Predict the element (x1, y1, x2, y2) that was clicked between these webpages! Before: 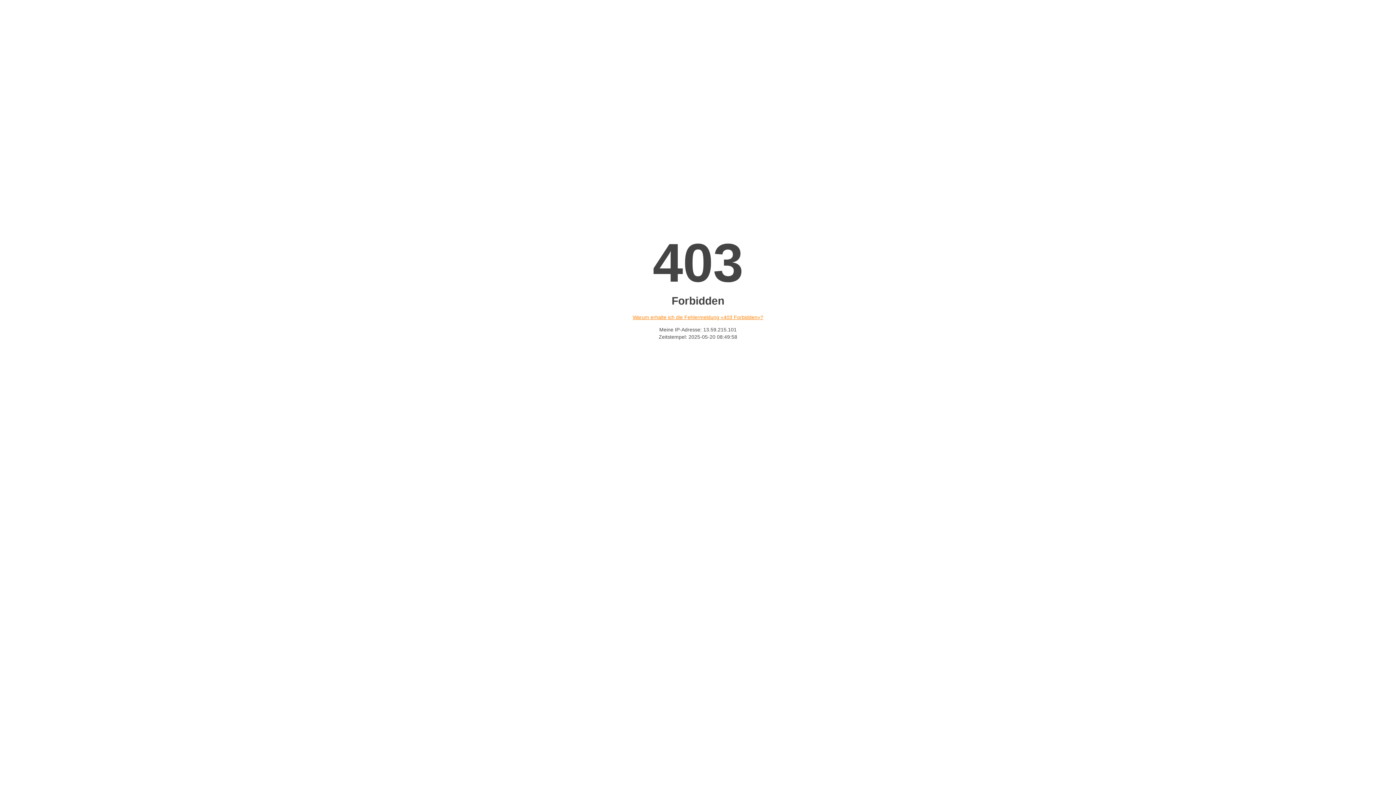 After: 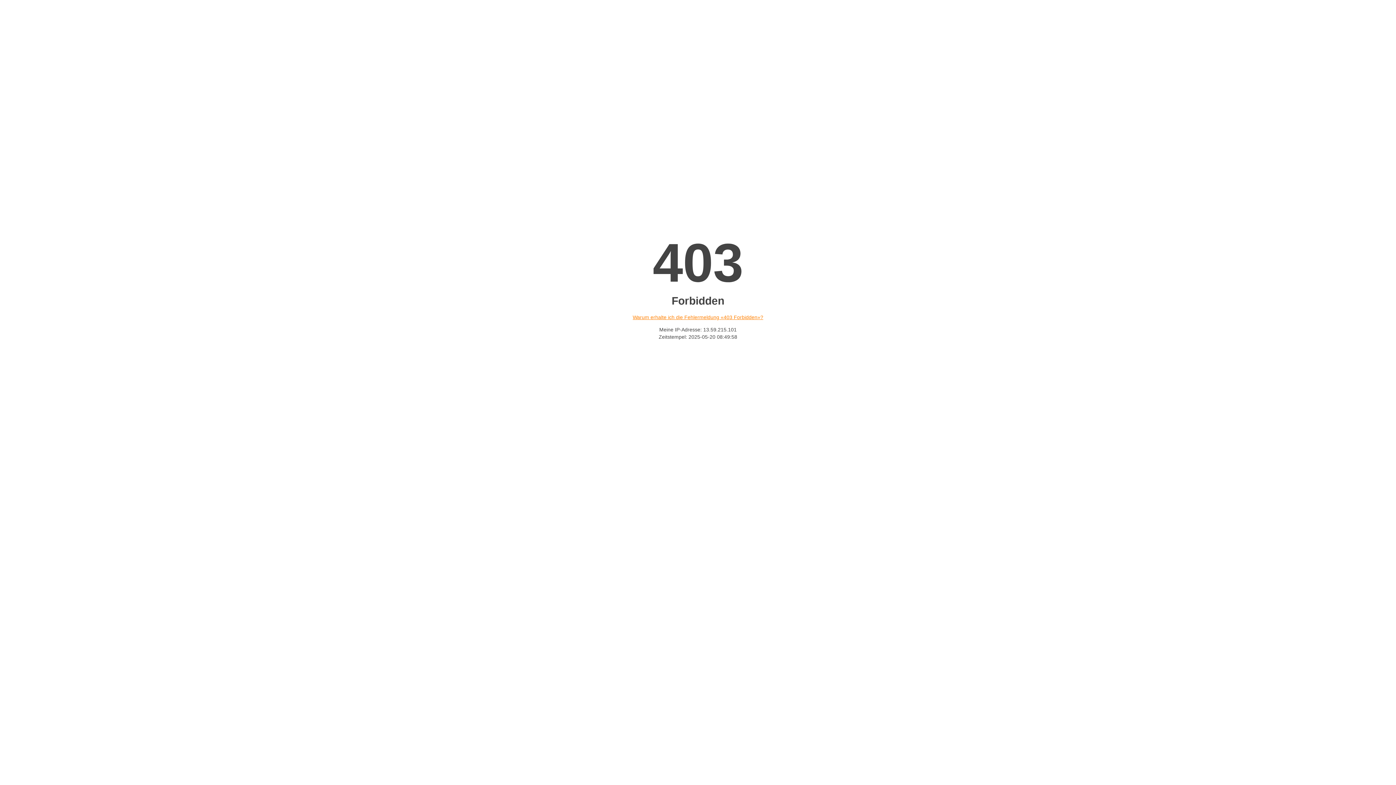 Action: label: Warum erhalte ich die Fehlermeldung «403 Forbidden»? bbox: (632, 314, 763, 320)